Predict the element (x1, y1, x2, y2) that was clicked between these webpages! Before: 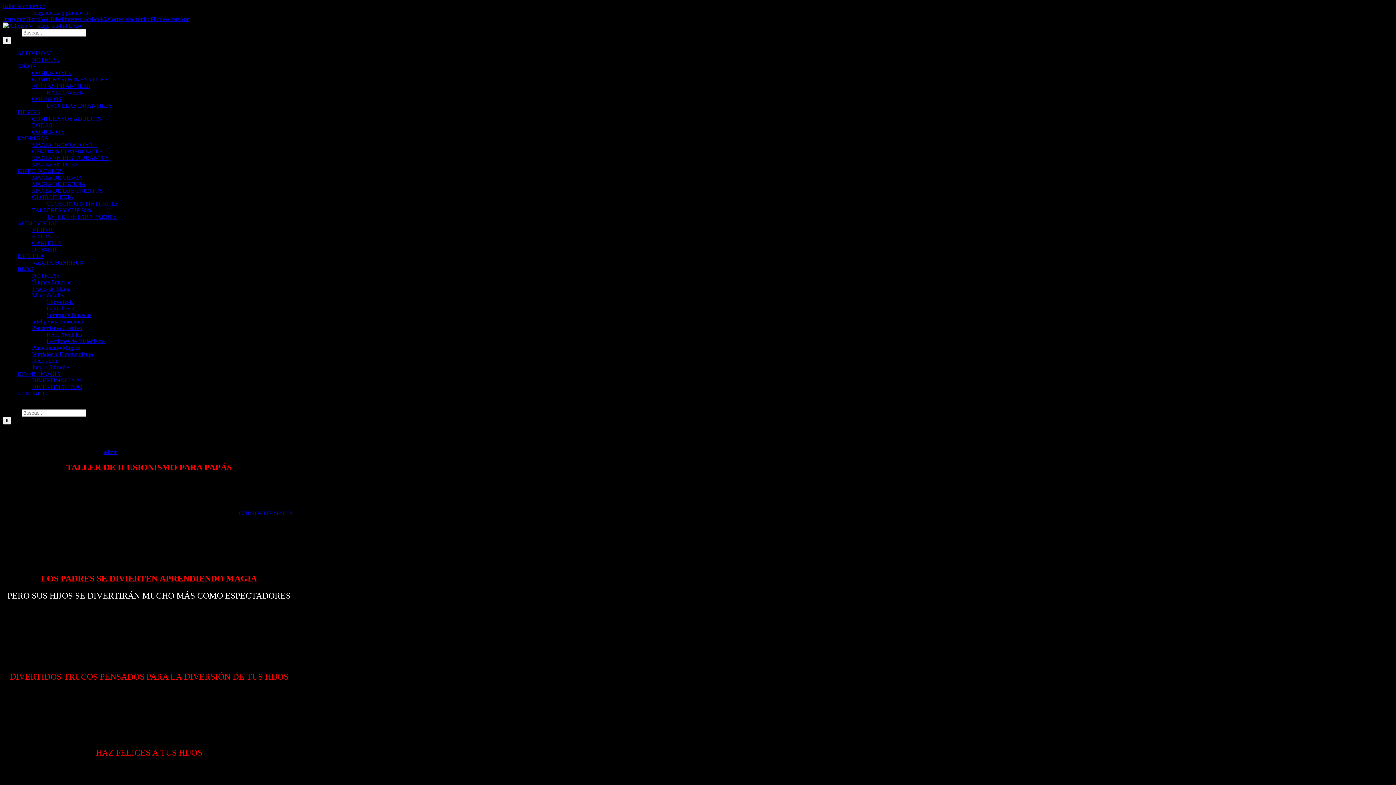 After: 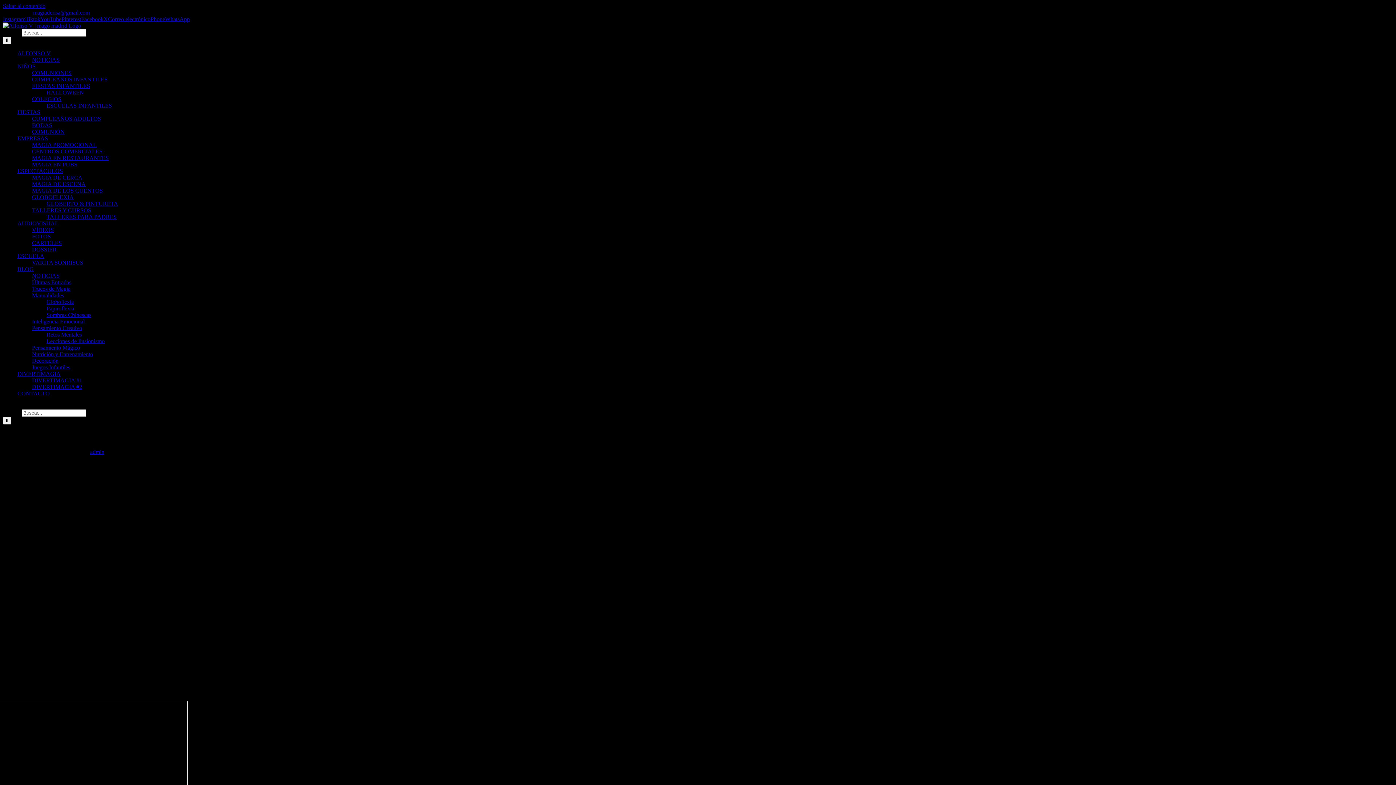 Action: label: FIESTAS INFANTILES bbox: (32, 82, 90, 89)